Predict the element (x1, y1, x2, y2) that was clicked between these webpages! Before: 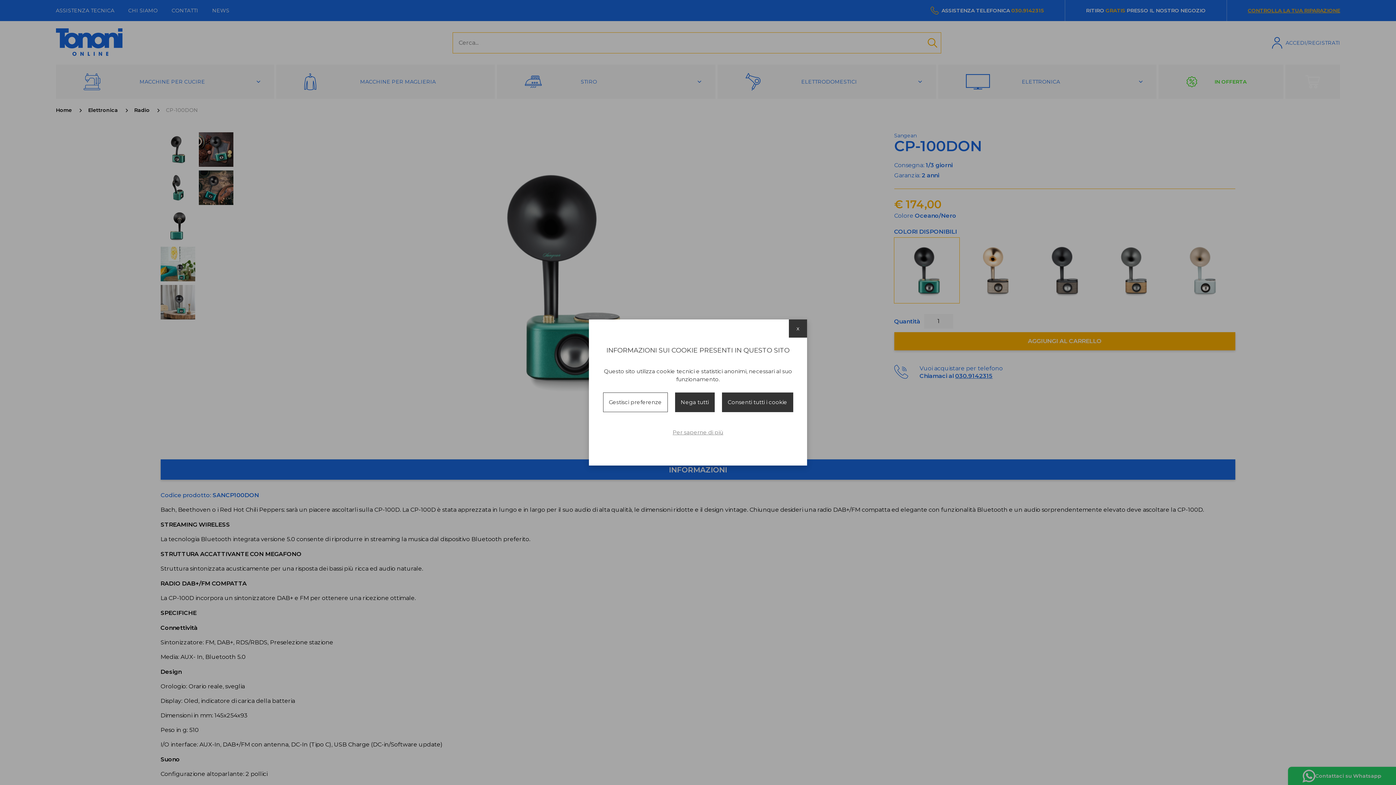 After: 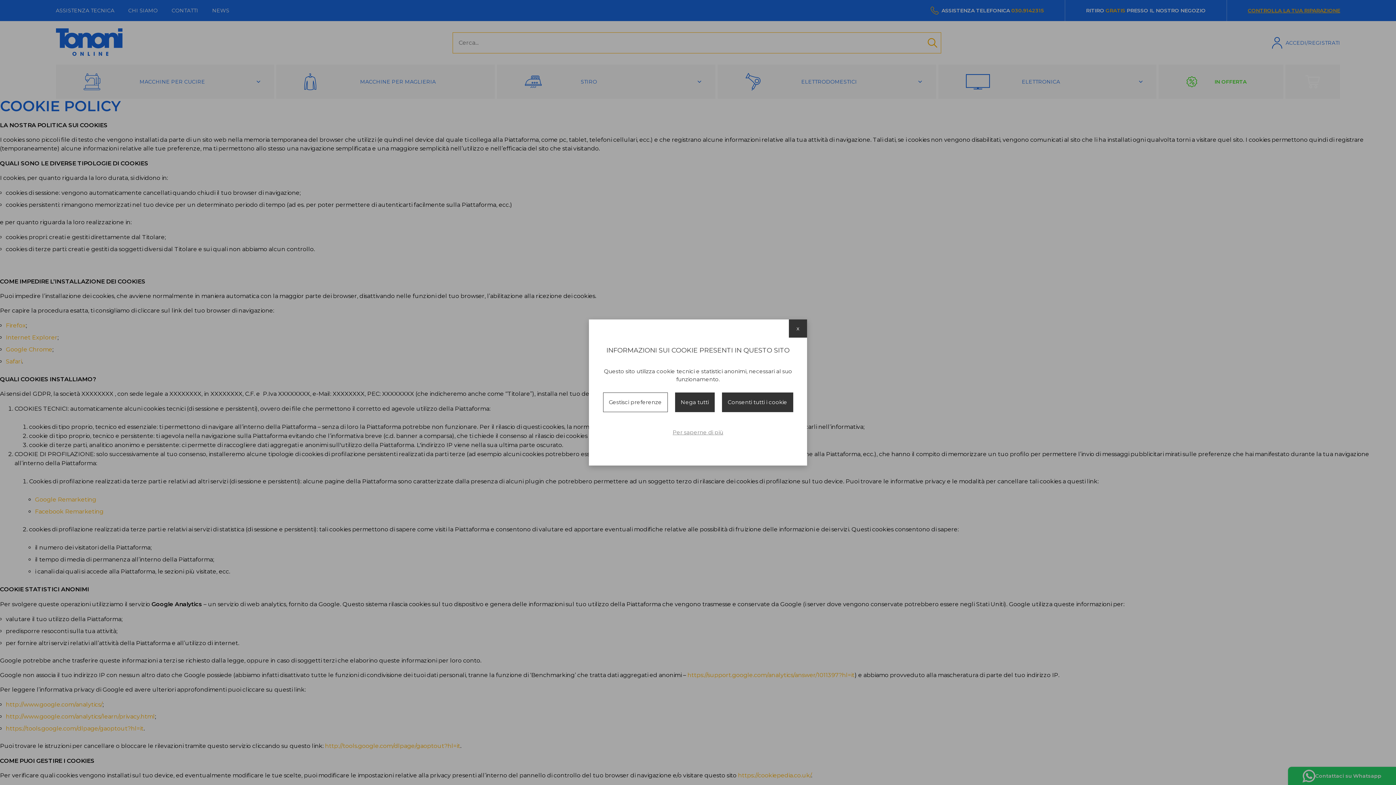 Action: bbox: (671, 426, 725, 438) label: Per saperne di più